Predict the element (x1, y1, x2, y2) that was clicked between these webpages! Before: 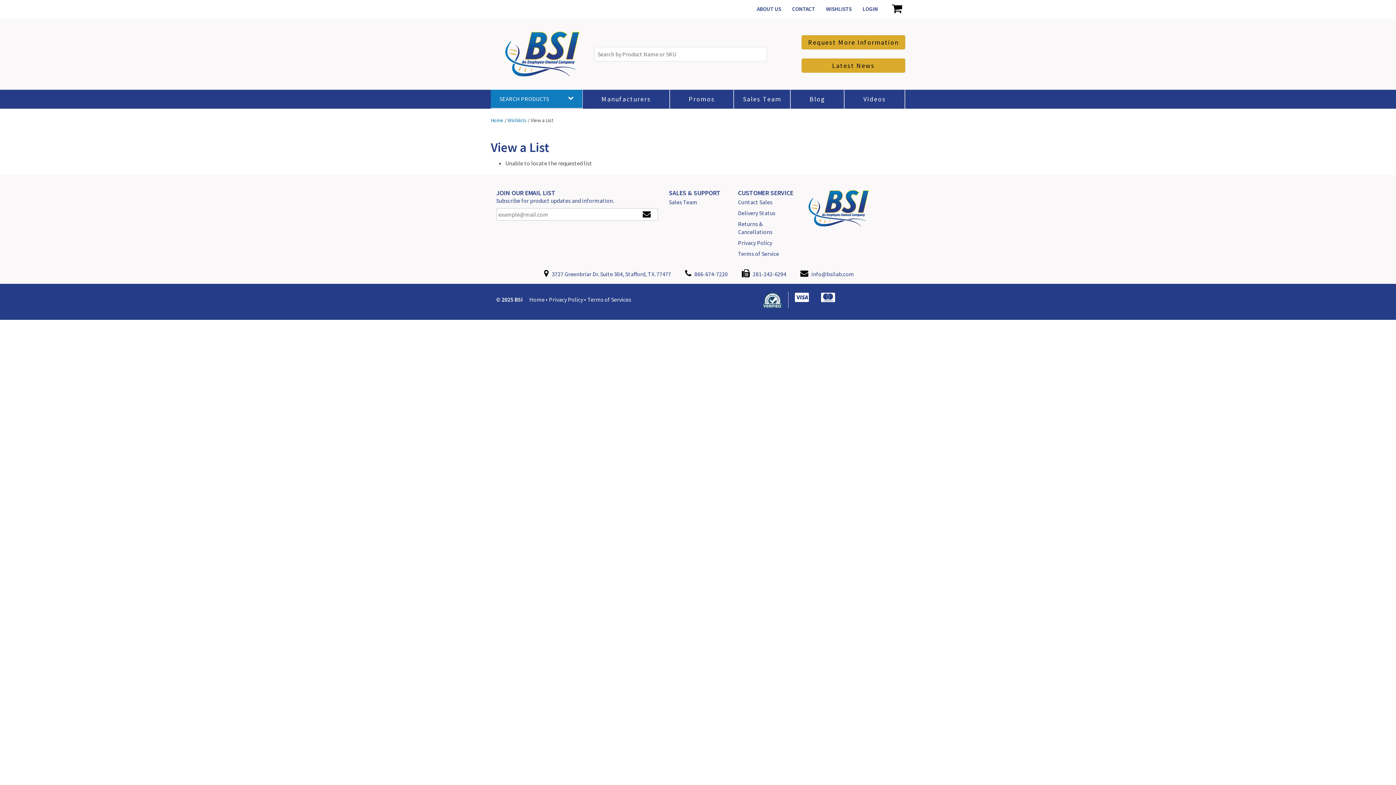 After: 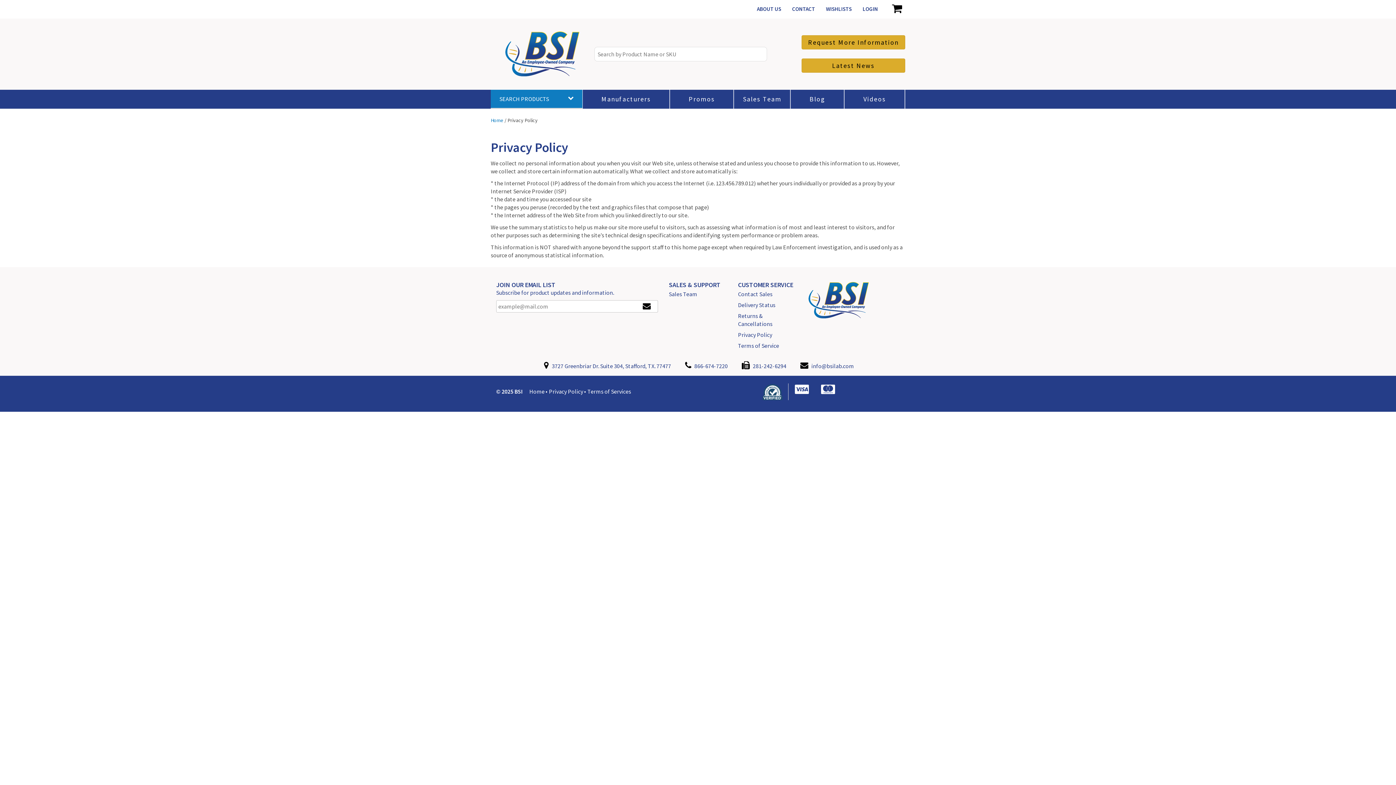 Action: label: Privacy Policy bbox: (738, 239, 772, 246)